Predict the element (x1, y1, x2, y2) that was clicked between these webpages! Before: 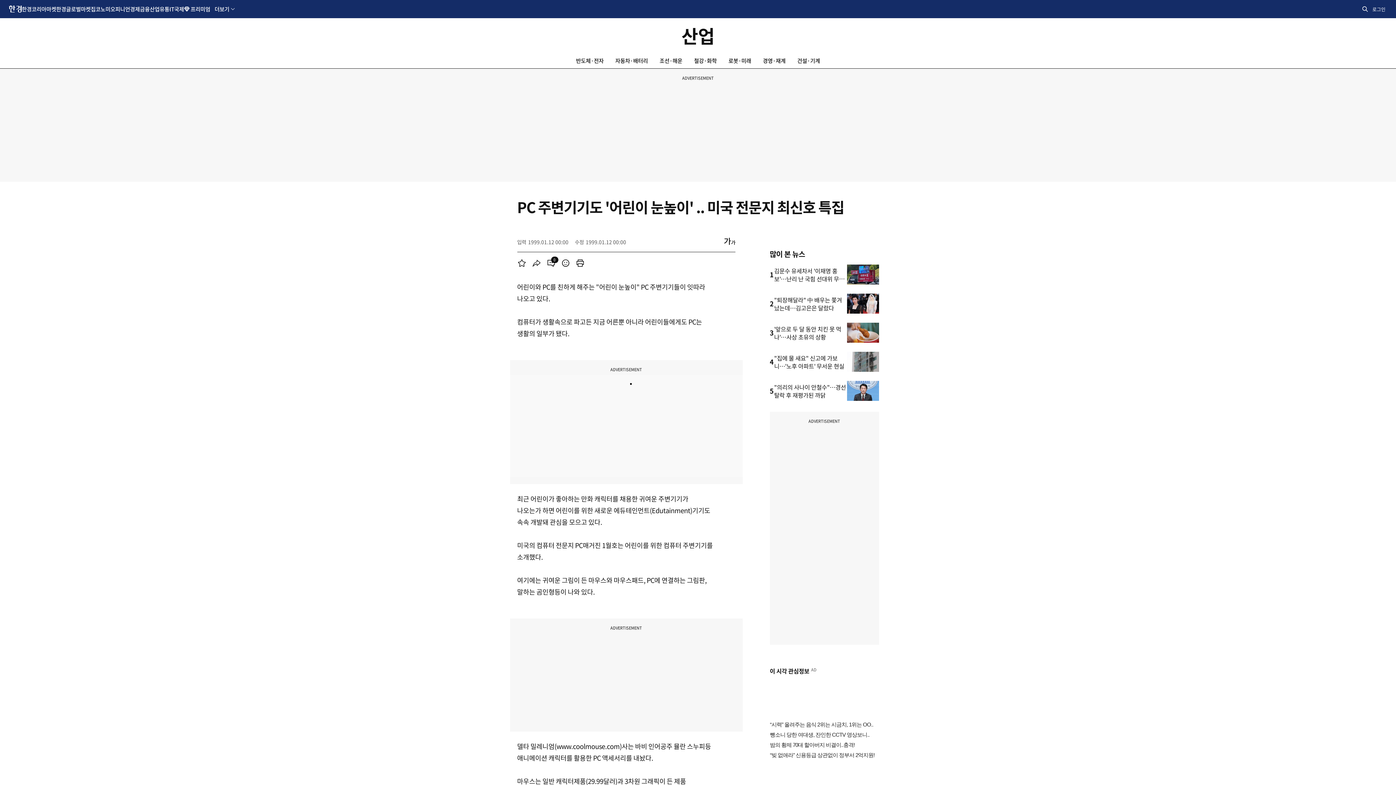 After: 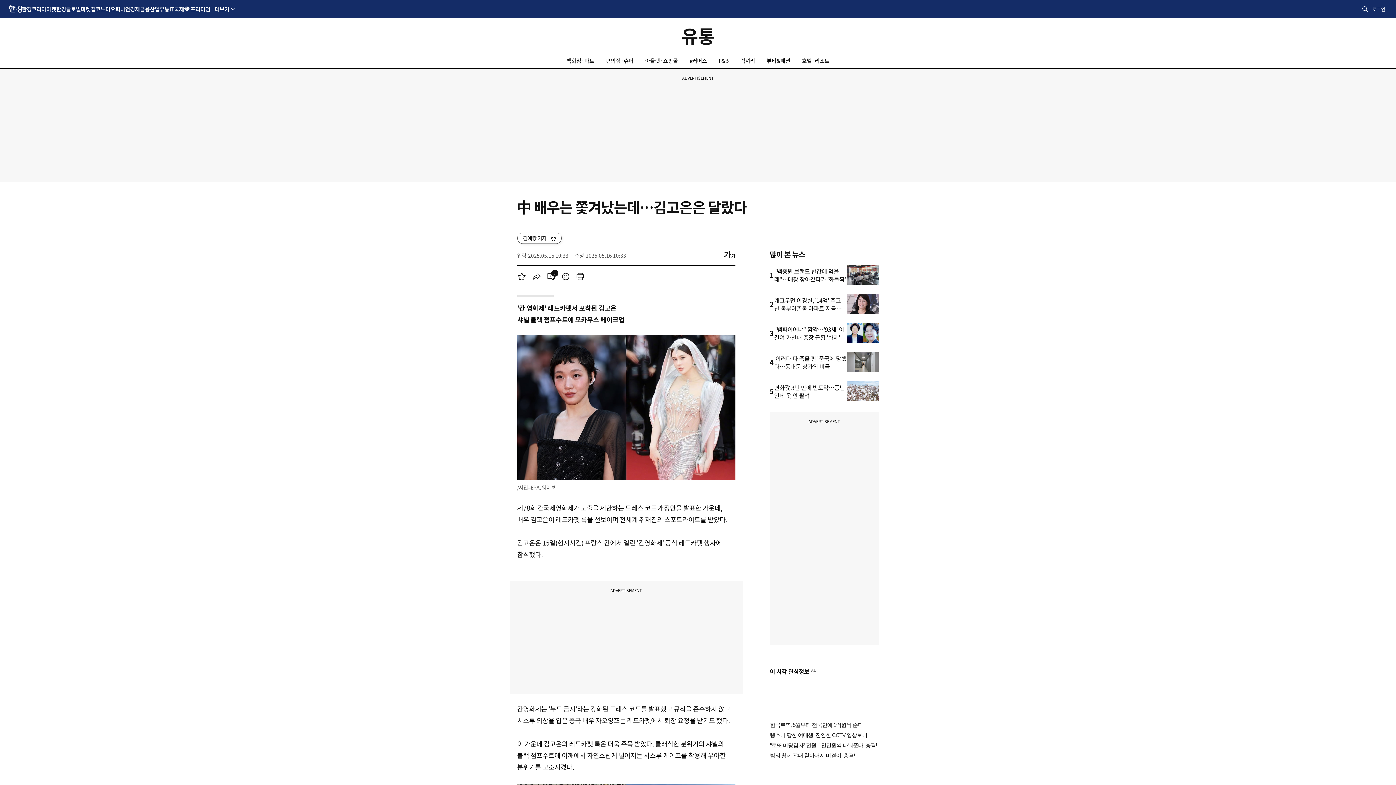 Action: bbox: (847, 293, 879, 313)